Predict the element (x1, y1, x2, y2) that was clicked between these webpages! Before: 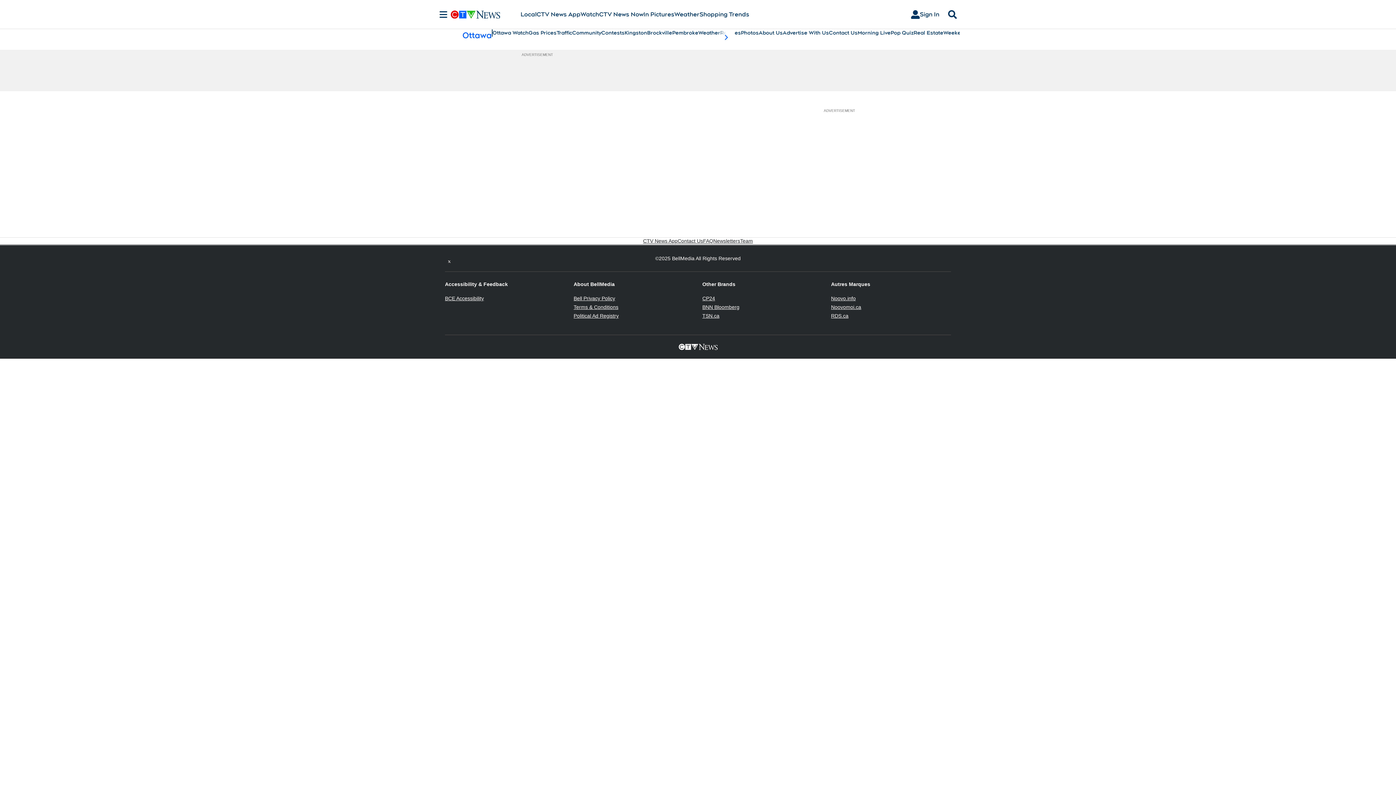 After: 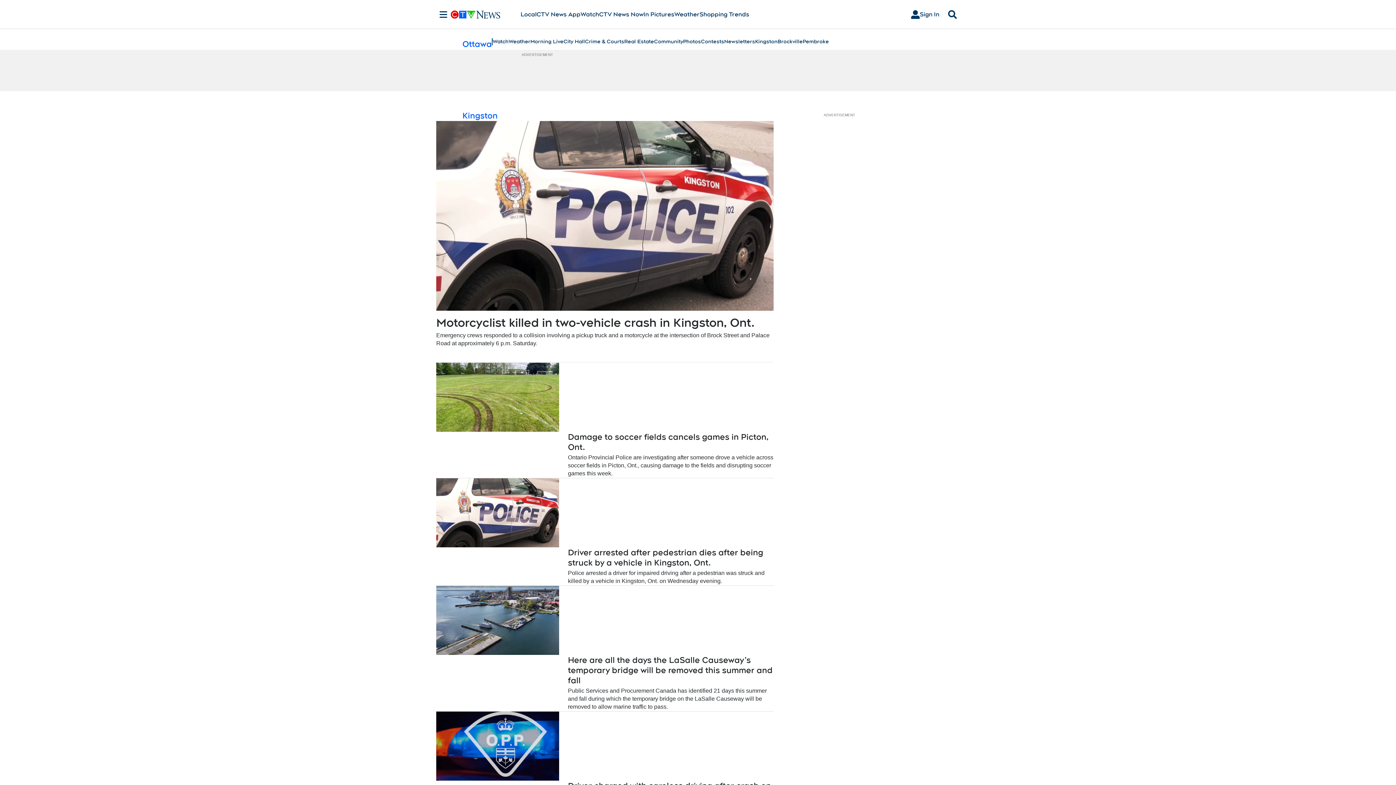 Action: label: Kingston bbox: (624, 29, 647, 36)